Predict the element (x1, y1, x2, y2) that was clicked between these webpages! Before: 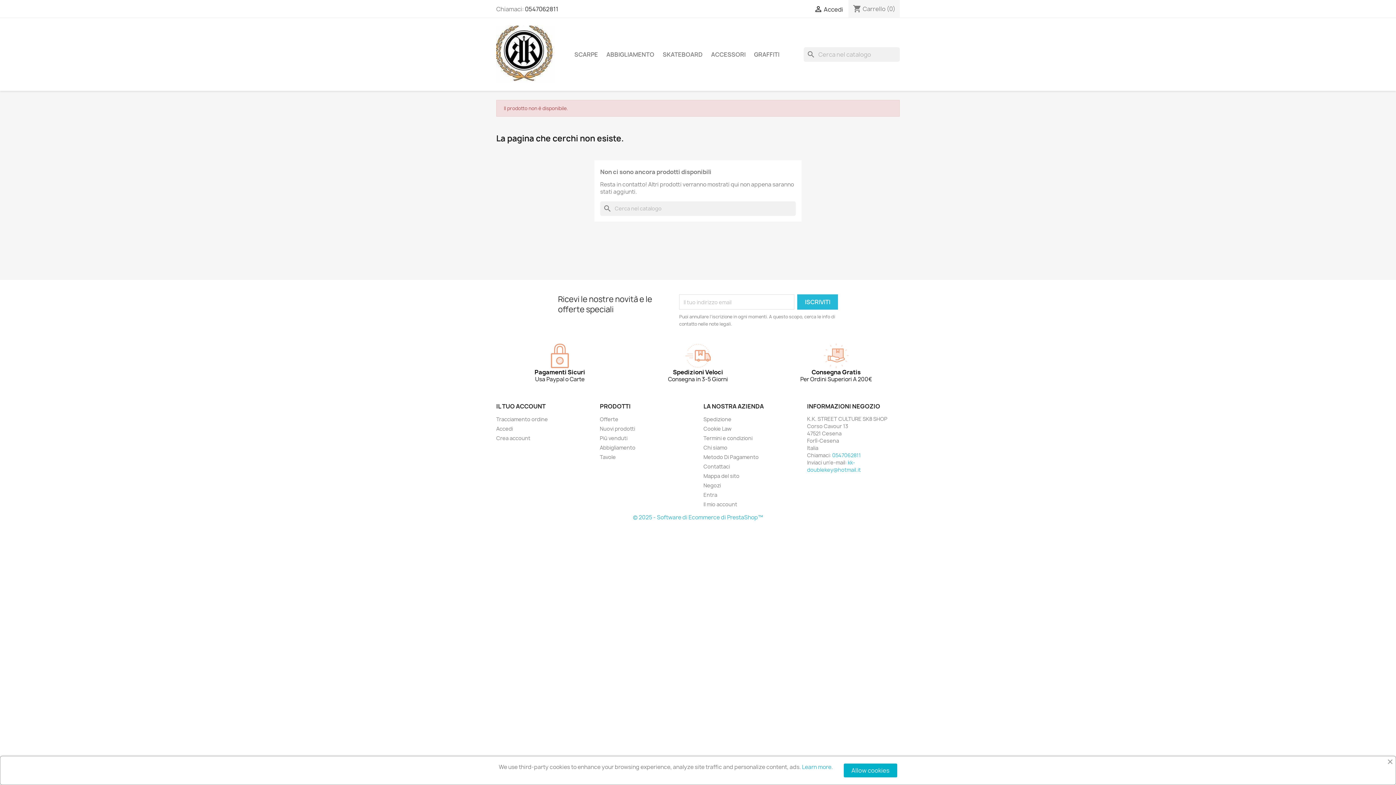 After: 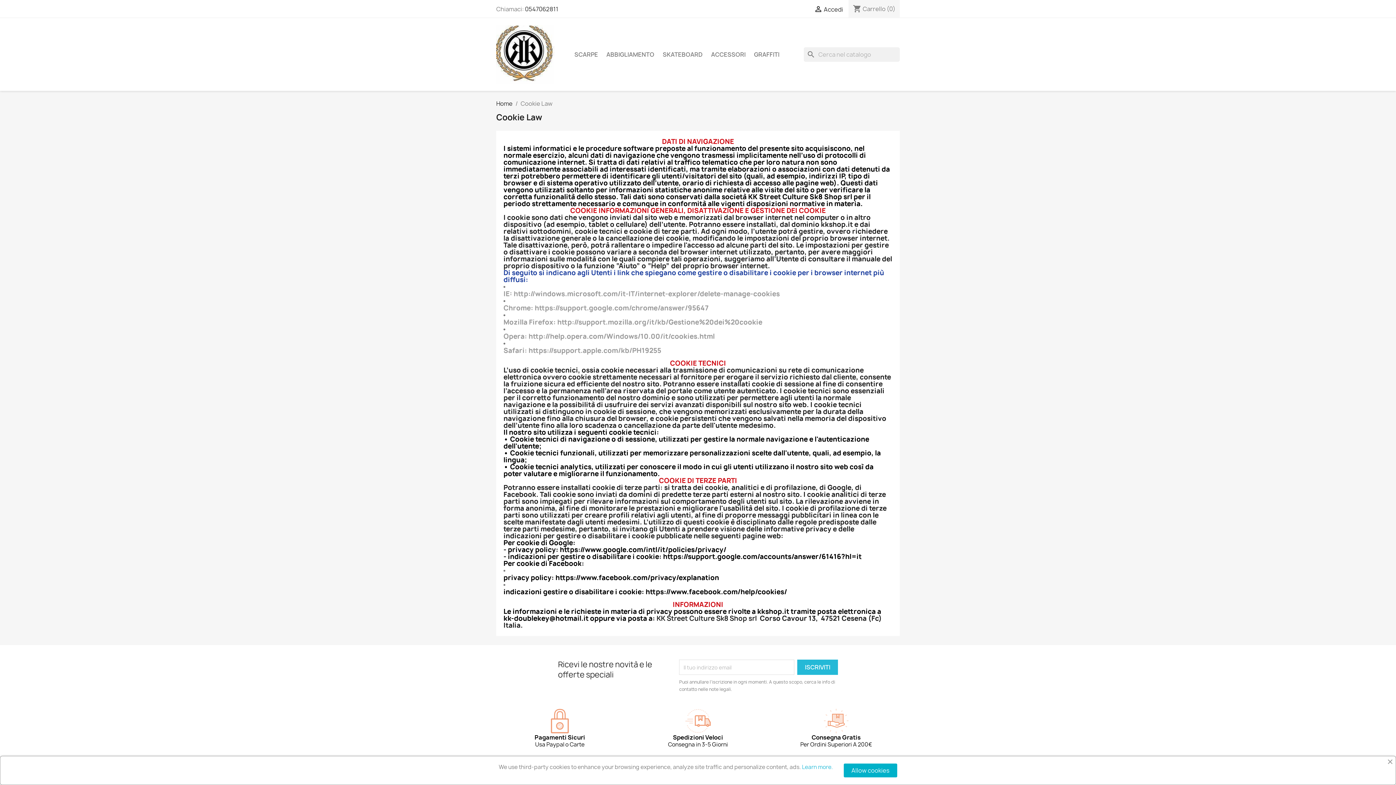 Action: label: Cookie Law bbox: (703, 425, 731, 432)